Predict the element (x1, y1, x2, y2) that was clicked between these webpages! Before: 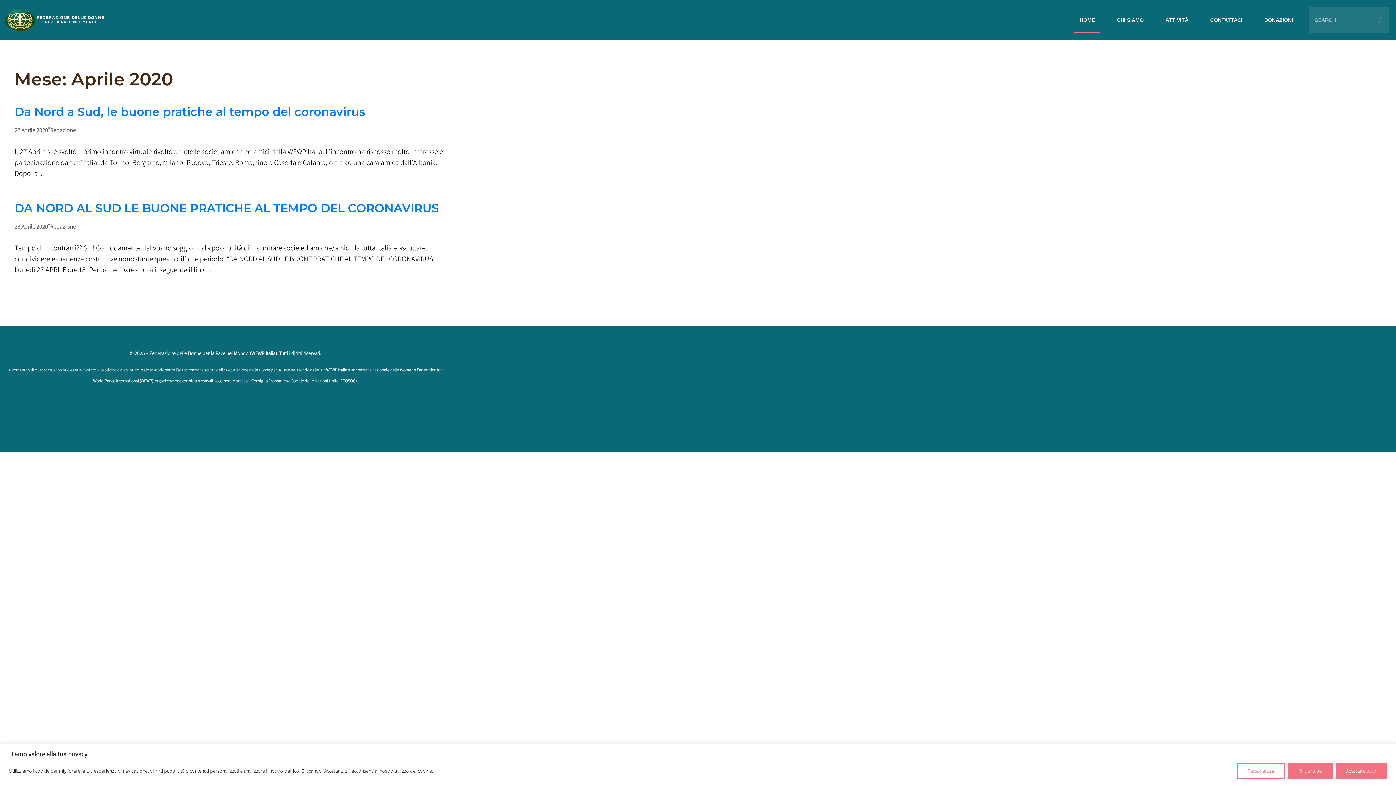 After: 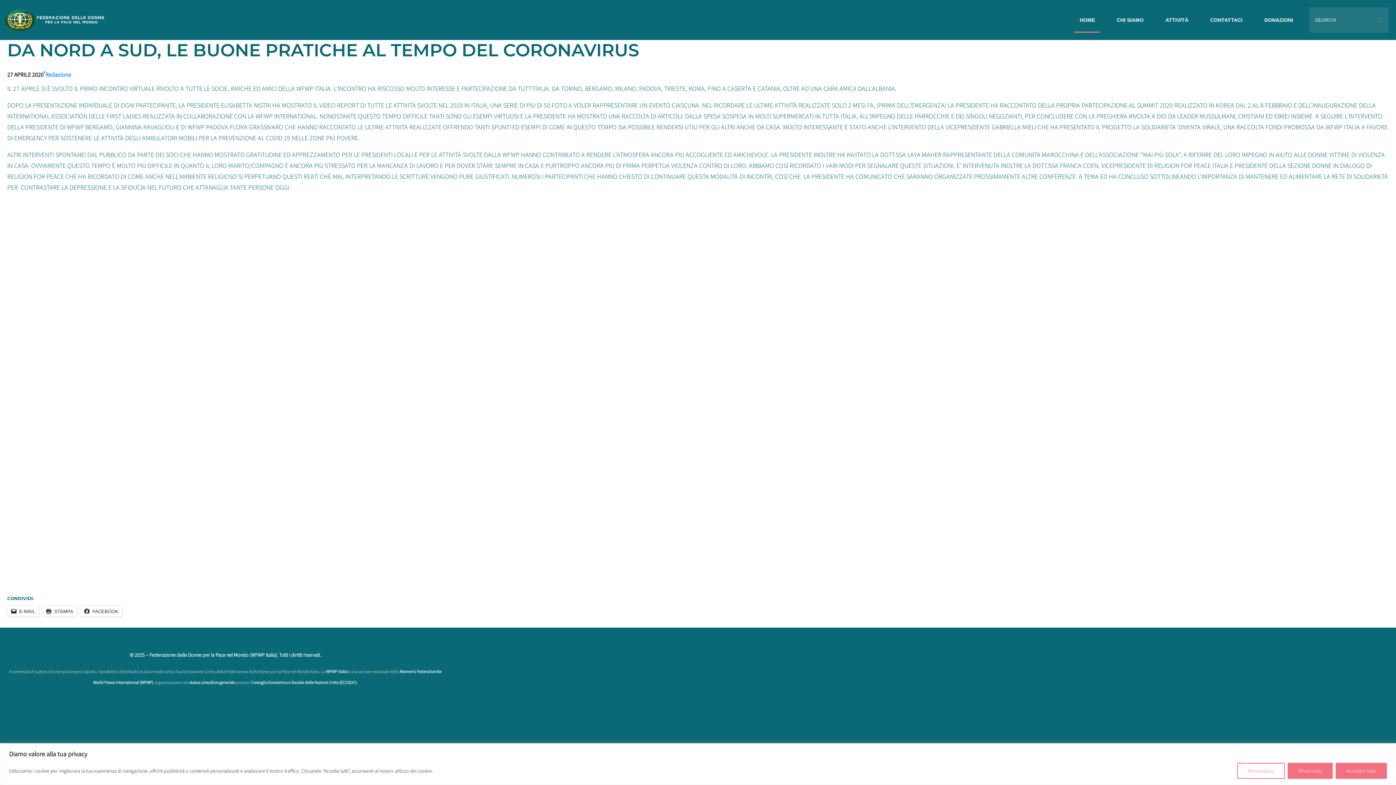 Action: bbox: (14, 104, 365, 118) label: Da Nord a Sud, le buone pratiche al tempo del coronavirus